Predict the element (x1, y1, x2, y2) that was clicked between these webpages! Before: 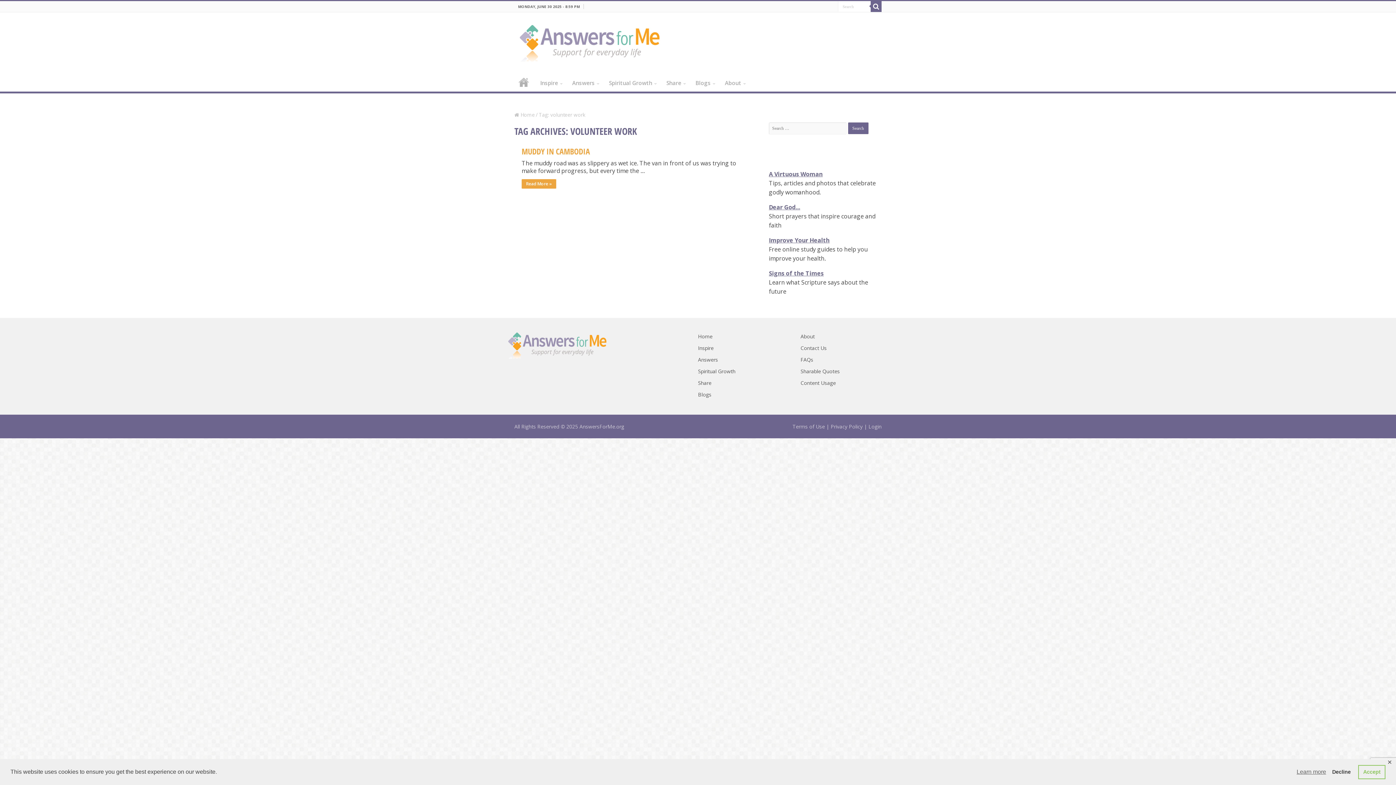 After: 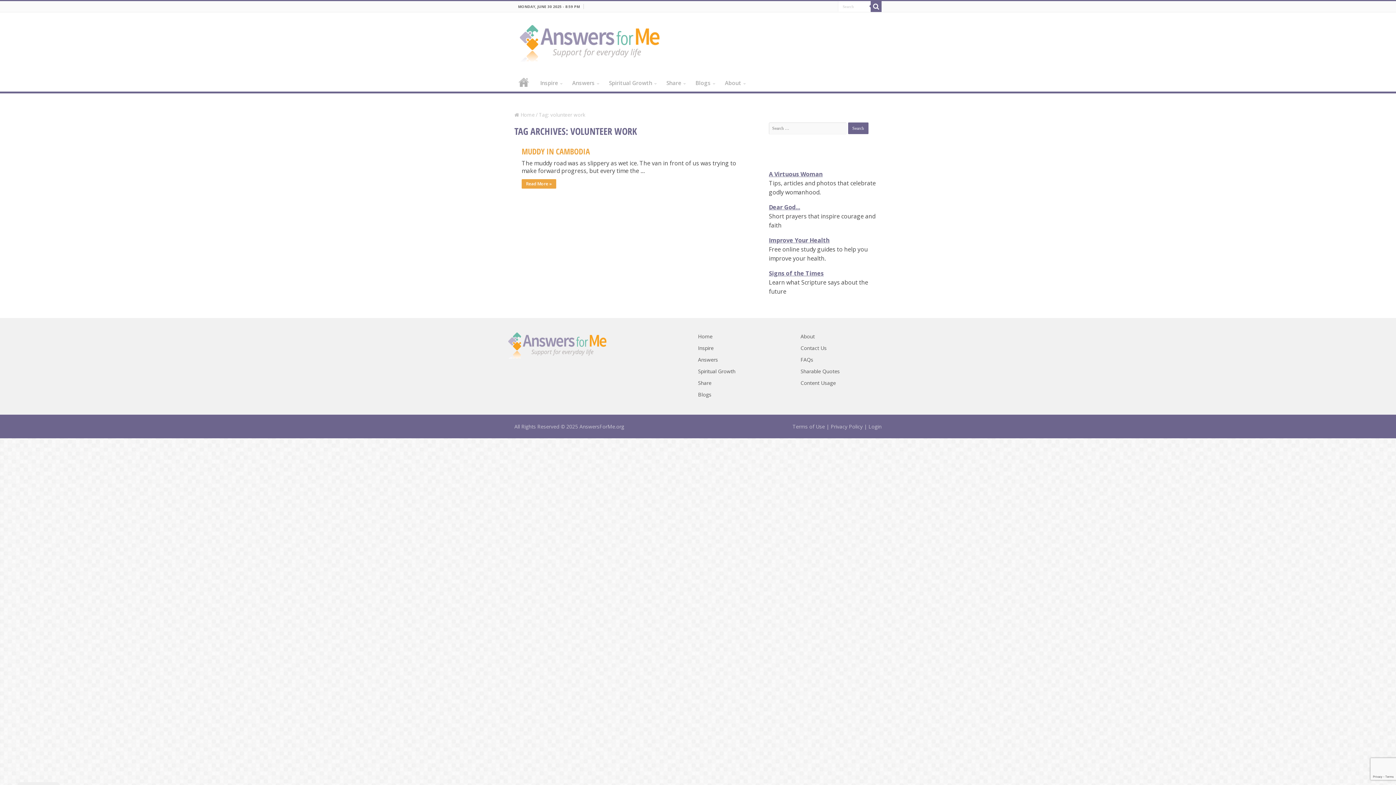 Action: bbox: (1327, 765, 1355, 779) label: deny cookies